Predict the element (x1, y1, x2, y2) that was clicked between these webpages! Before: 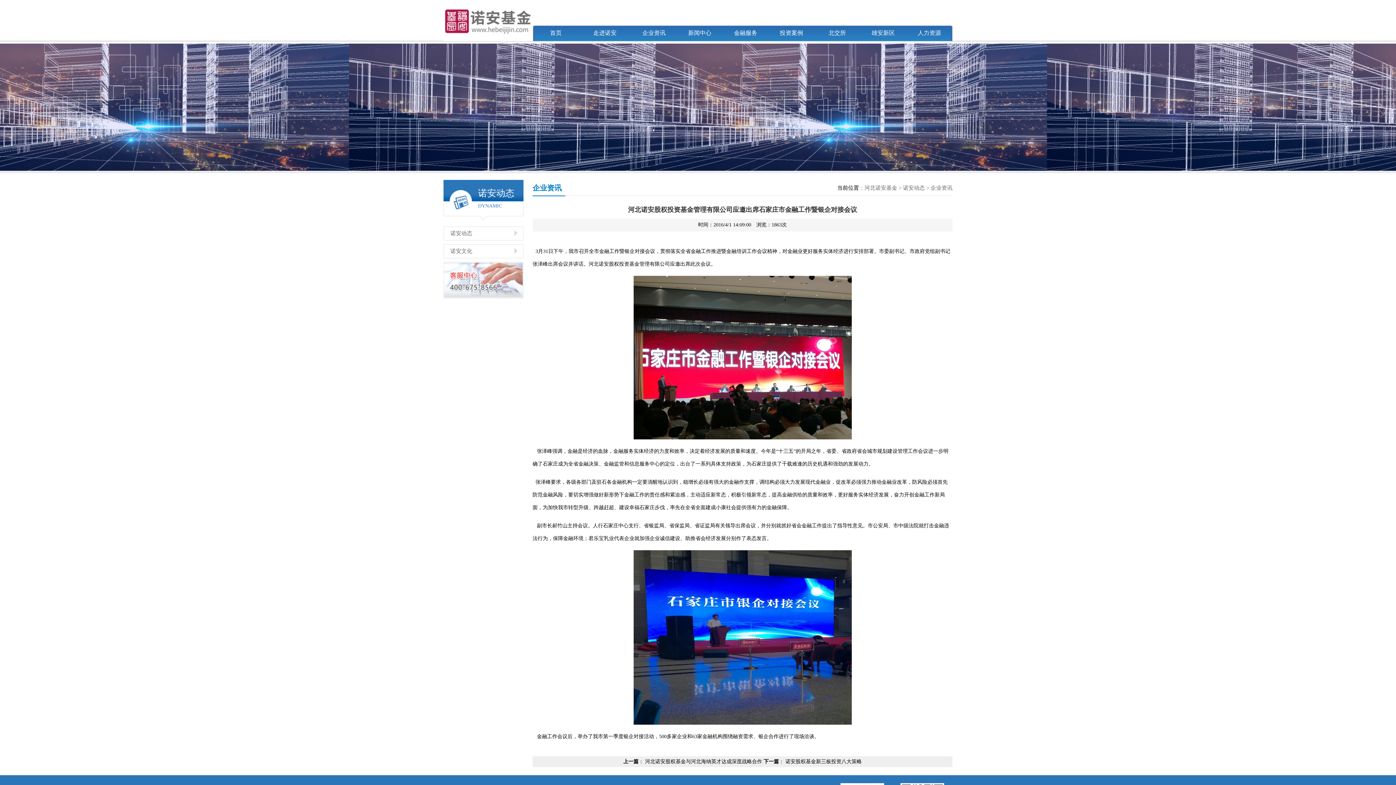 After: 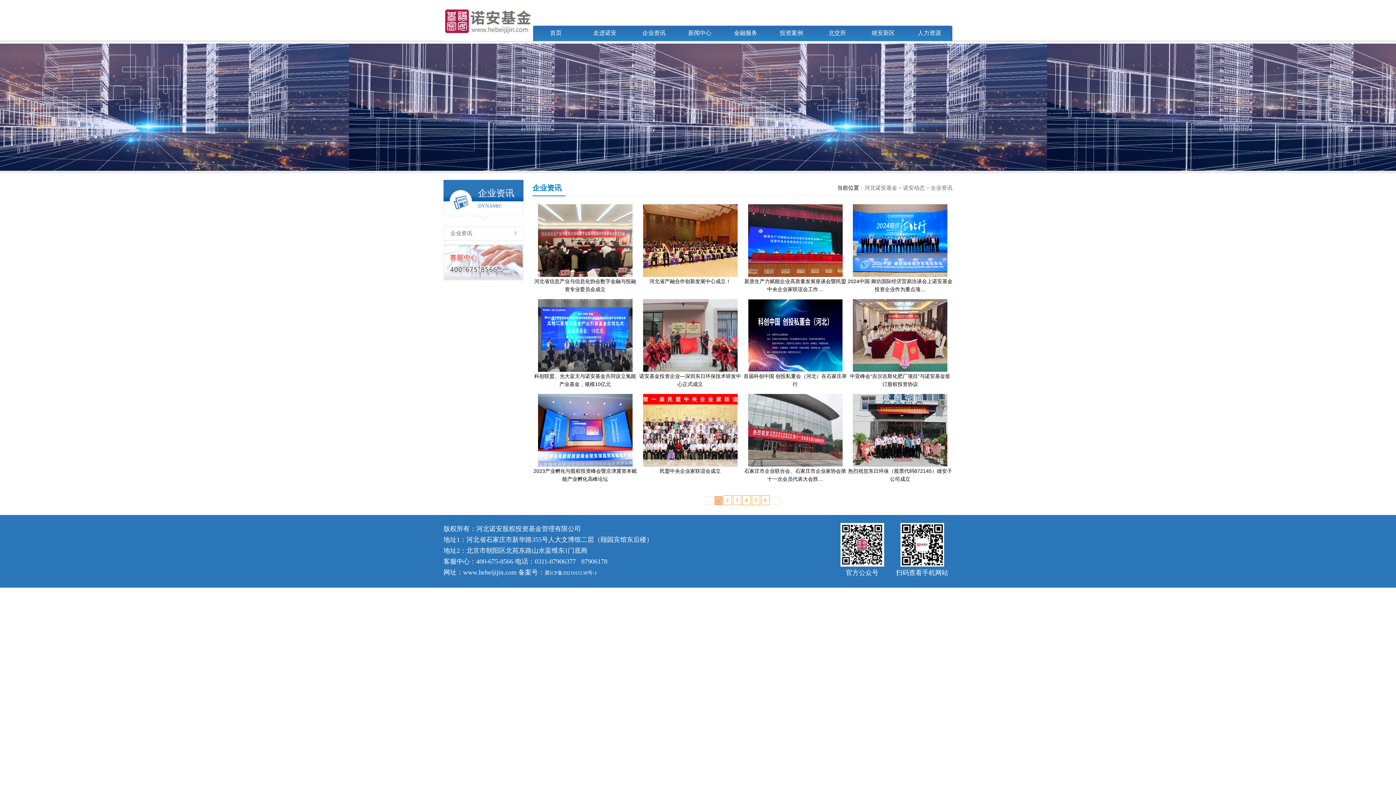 Action: bbox: (930, 185, 952, 190) label: 企业资讯